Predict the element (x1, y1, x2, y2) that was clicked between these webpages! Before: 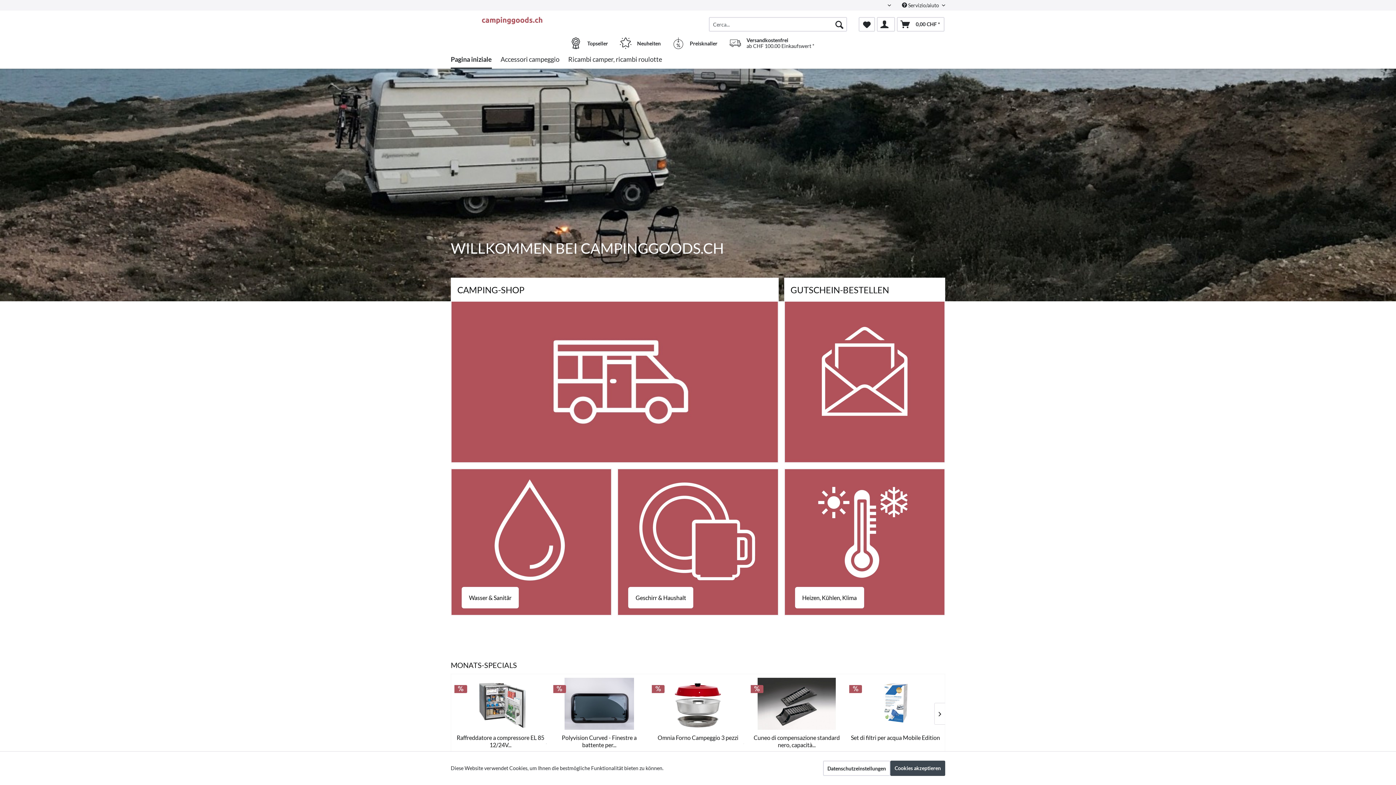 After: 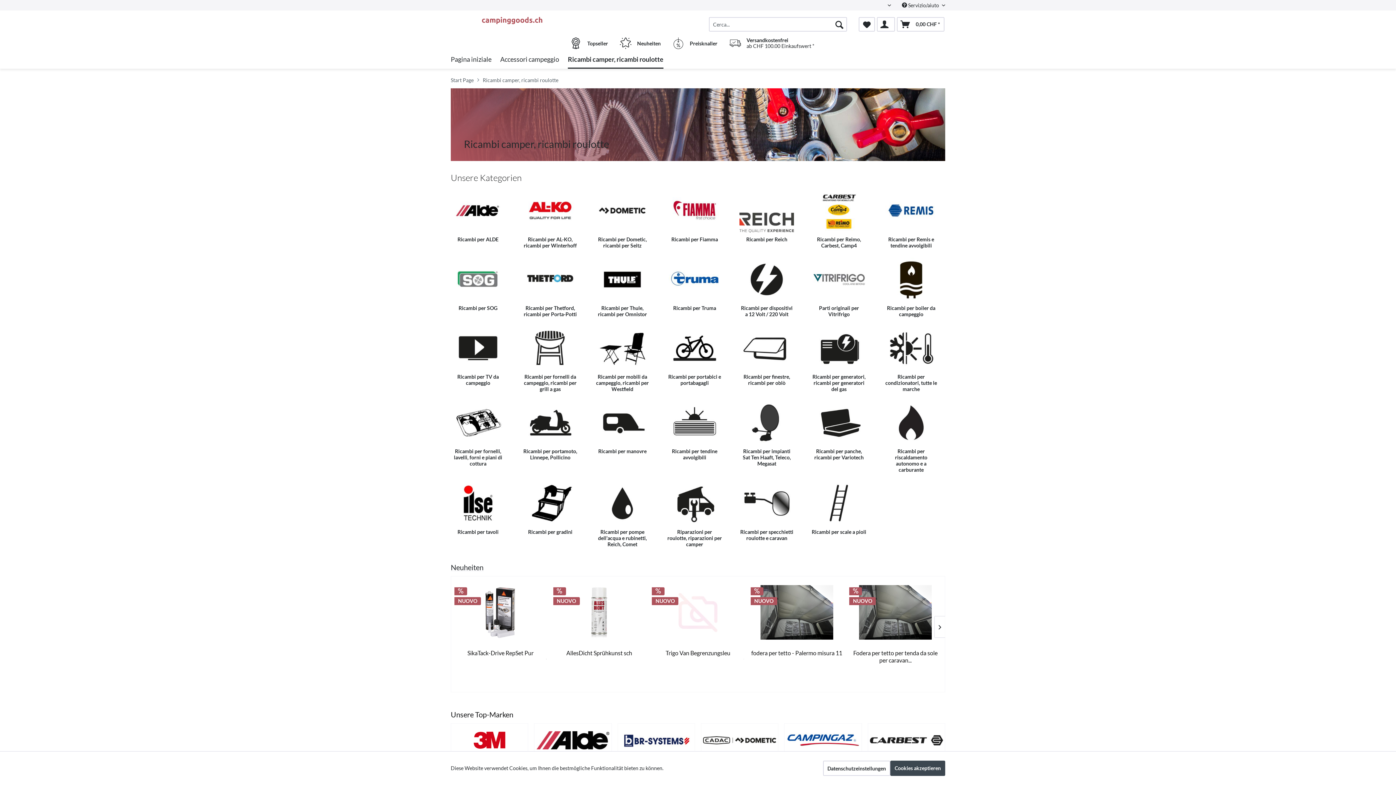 Action: bbox: (568, 50, 662, 68) label: Ricambi camper, ricambi roulotte